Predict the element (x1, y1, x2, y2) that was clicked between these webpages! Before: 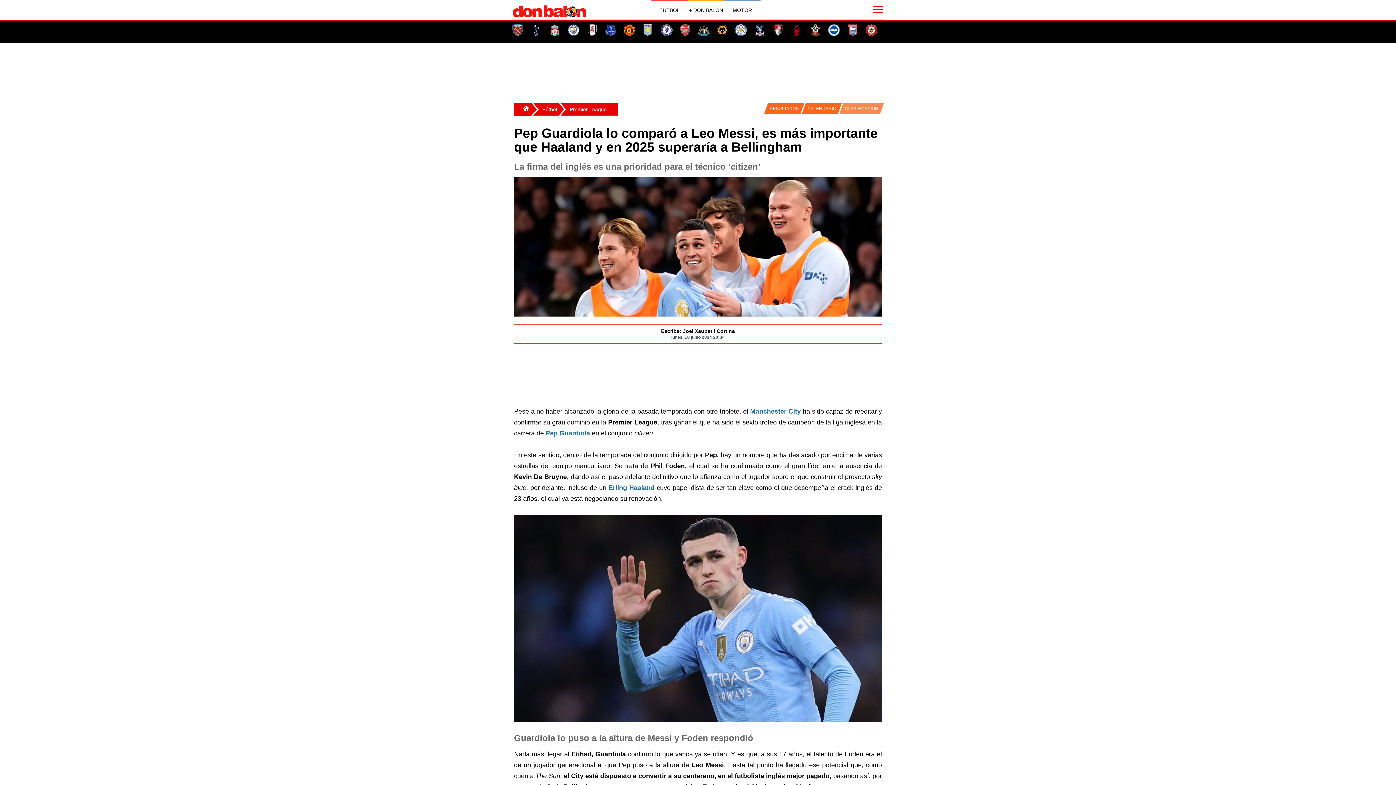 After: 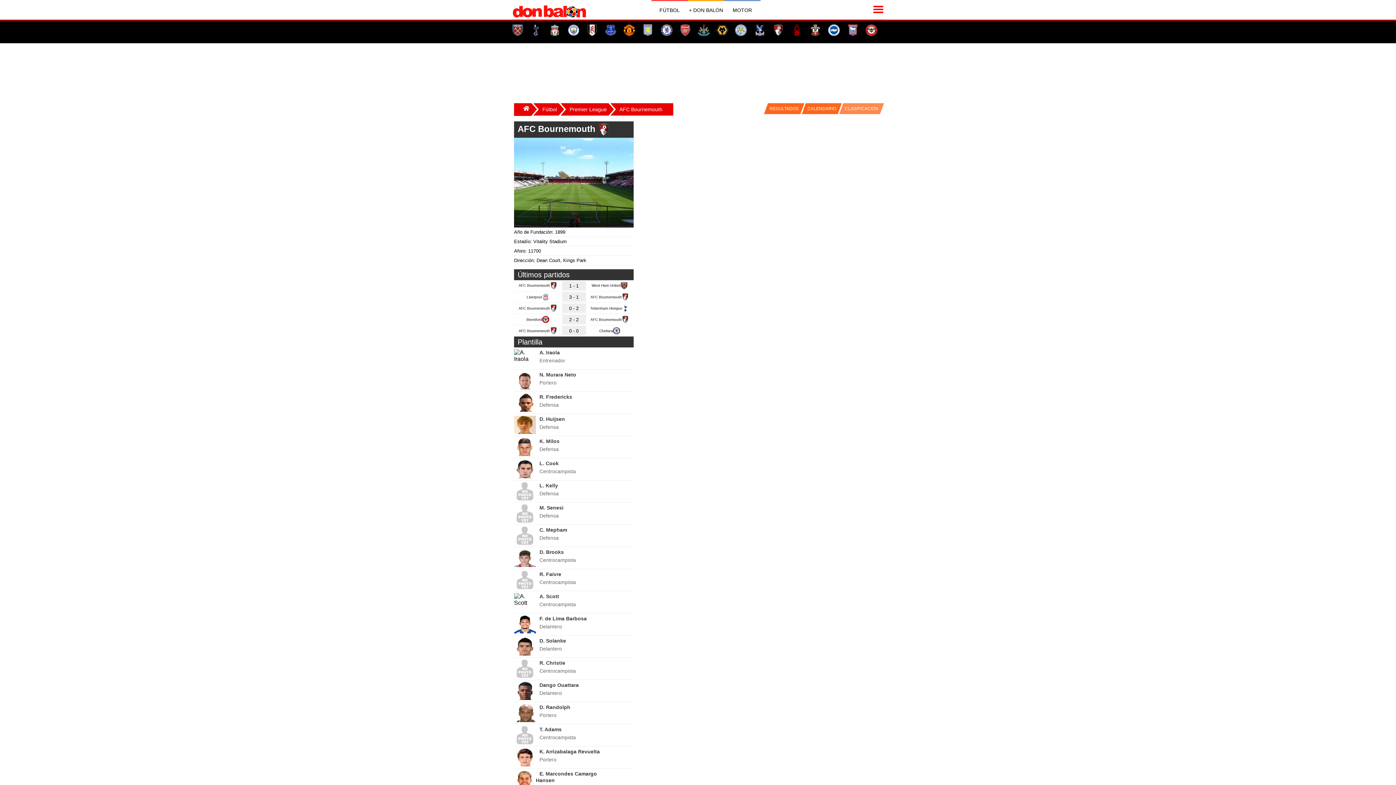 Action: bbox: (772, 24, 784, 36)